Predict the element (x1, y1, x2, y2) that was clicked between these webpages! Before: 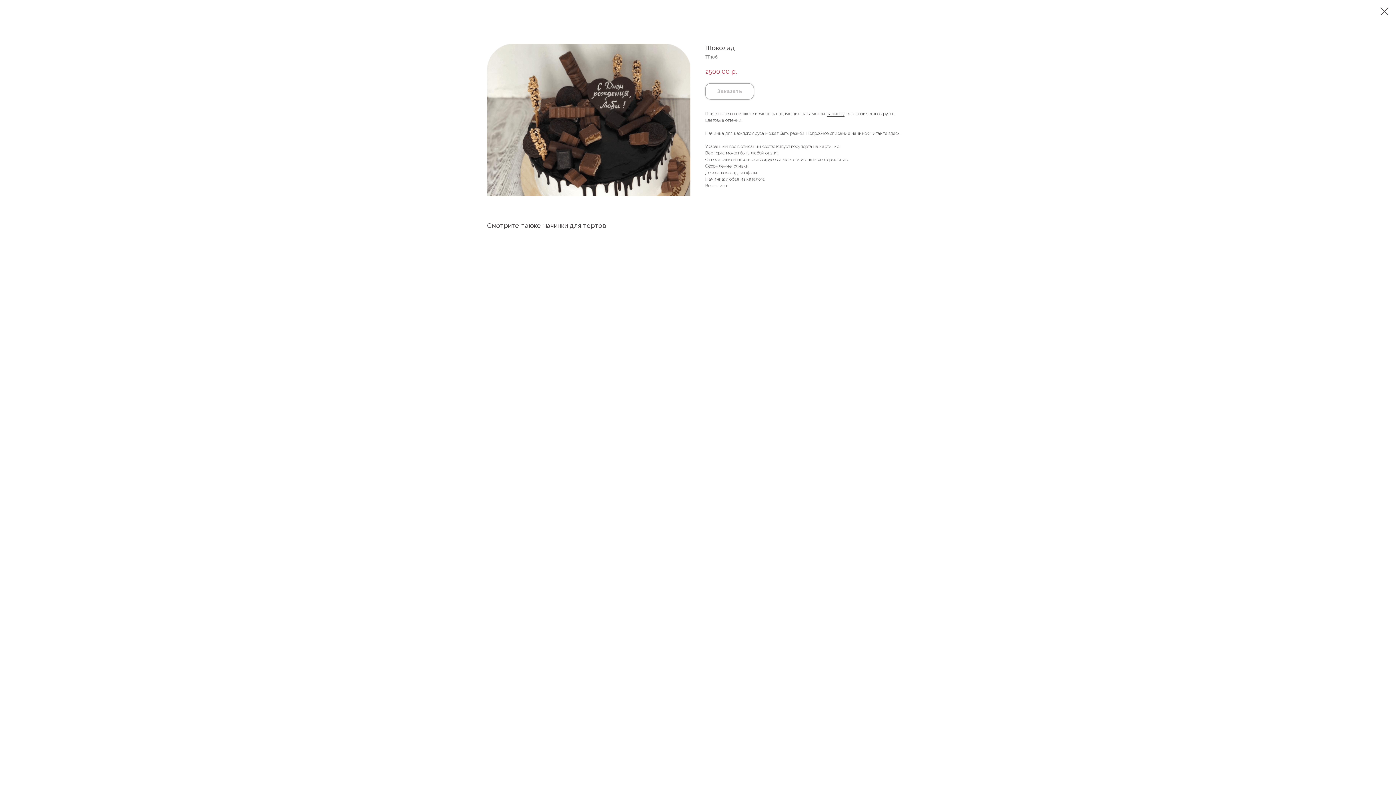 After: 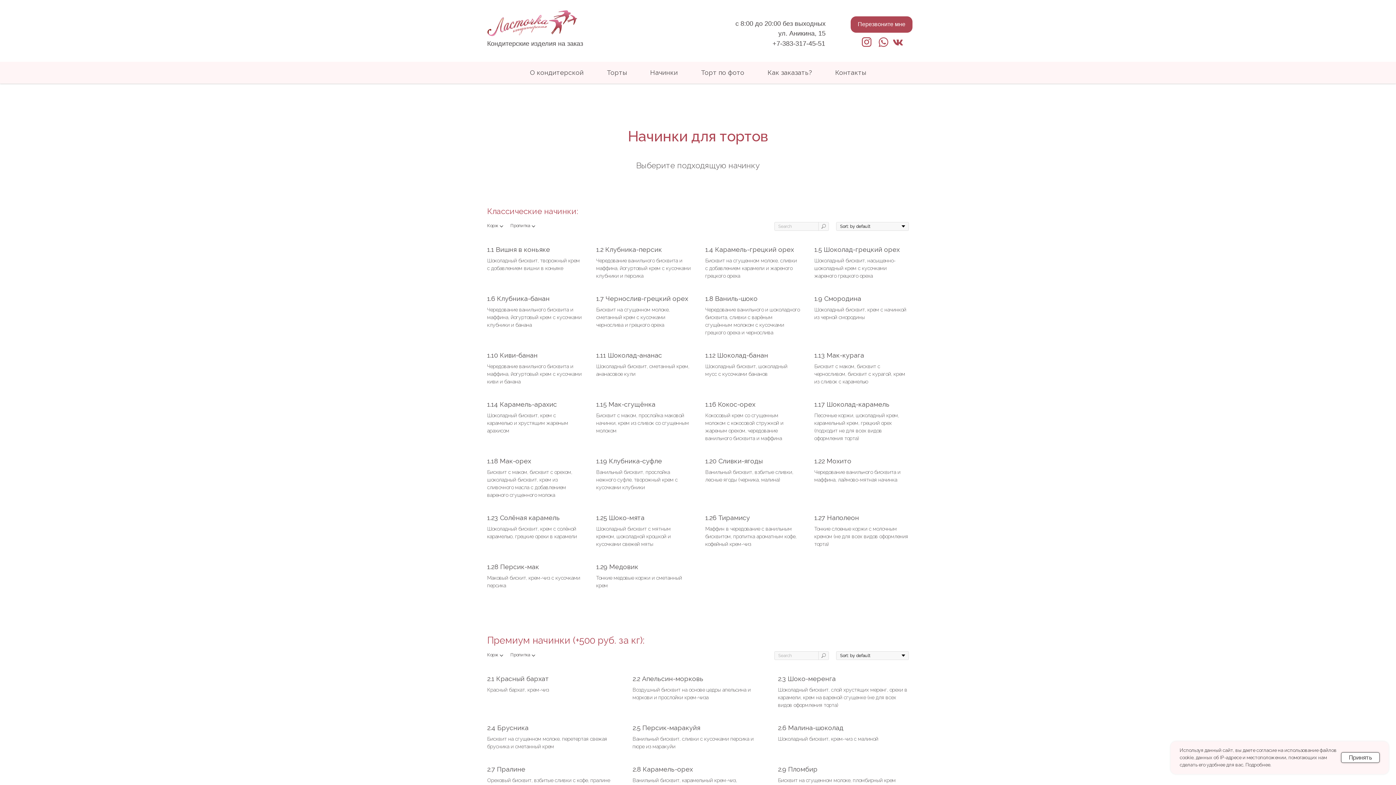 Action: bbox: (888, 131, 900, 136) label: здесь